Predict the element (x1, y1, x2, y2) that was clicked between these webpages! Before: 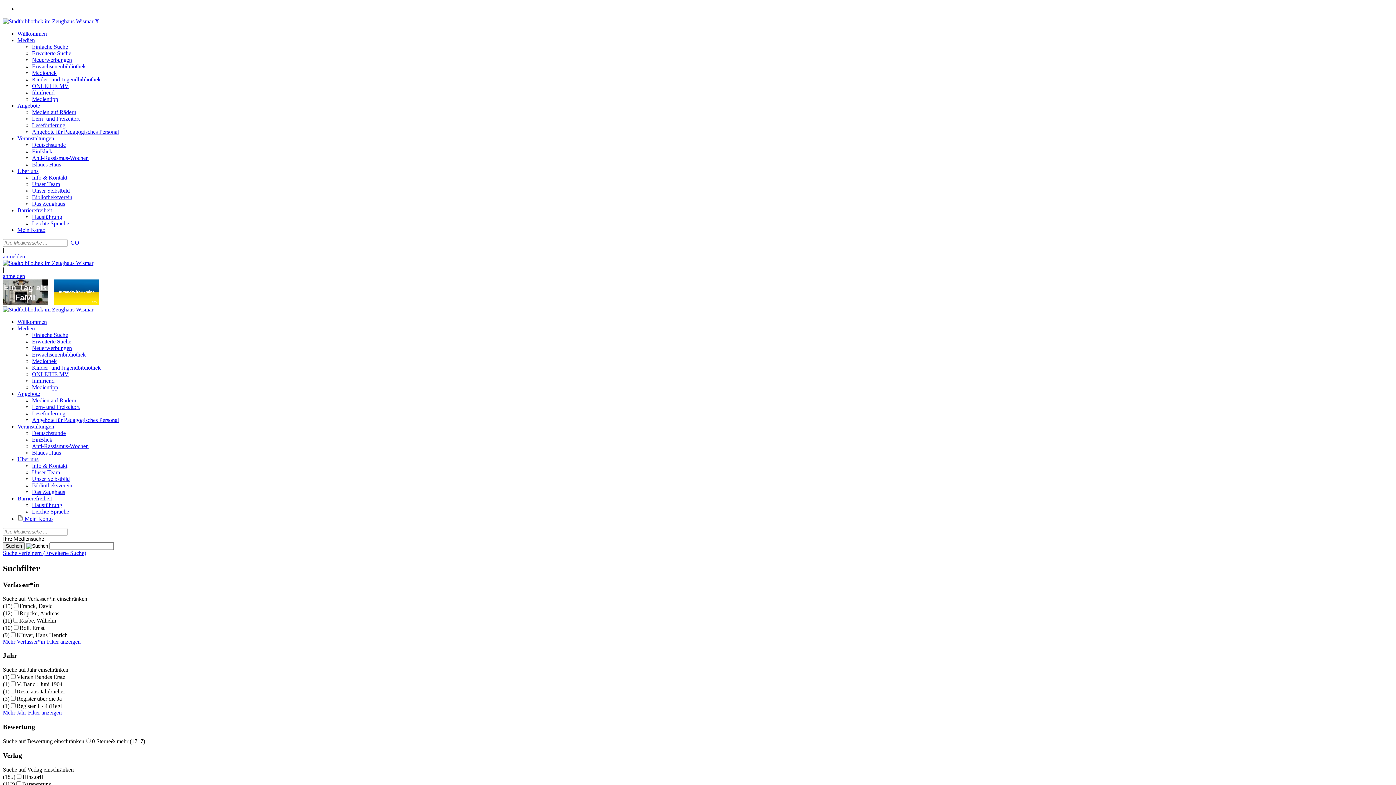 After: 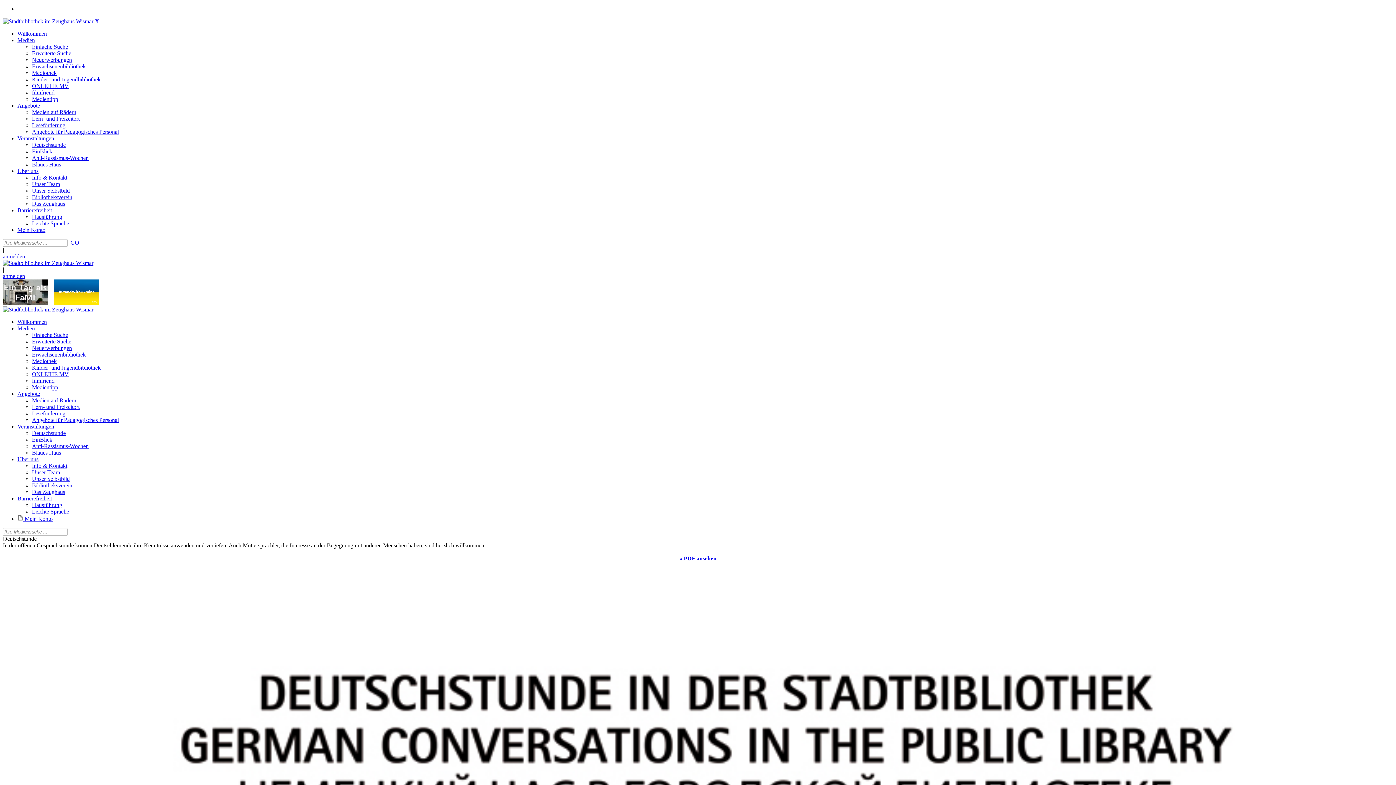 Action: bbox: (32, 430, 65, 436) label: Deutschstunde